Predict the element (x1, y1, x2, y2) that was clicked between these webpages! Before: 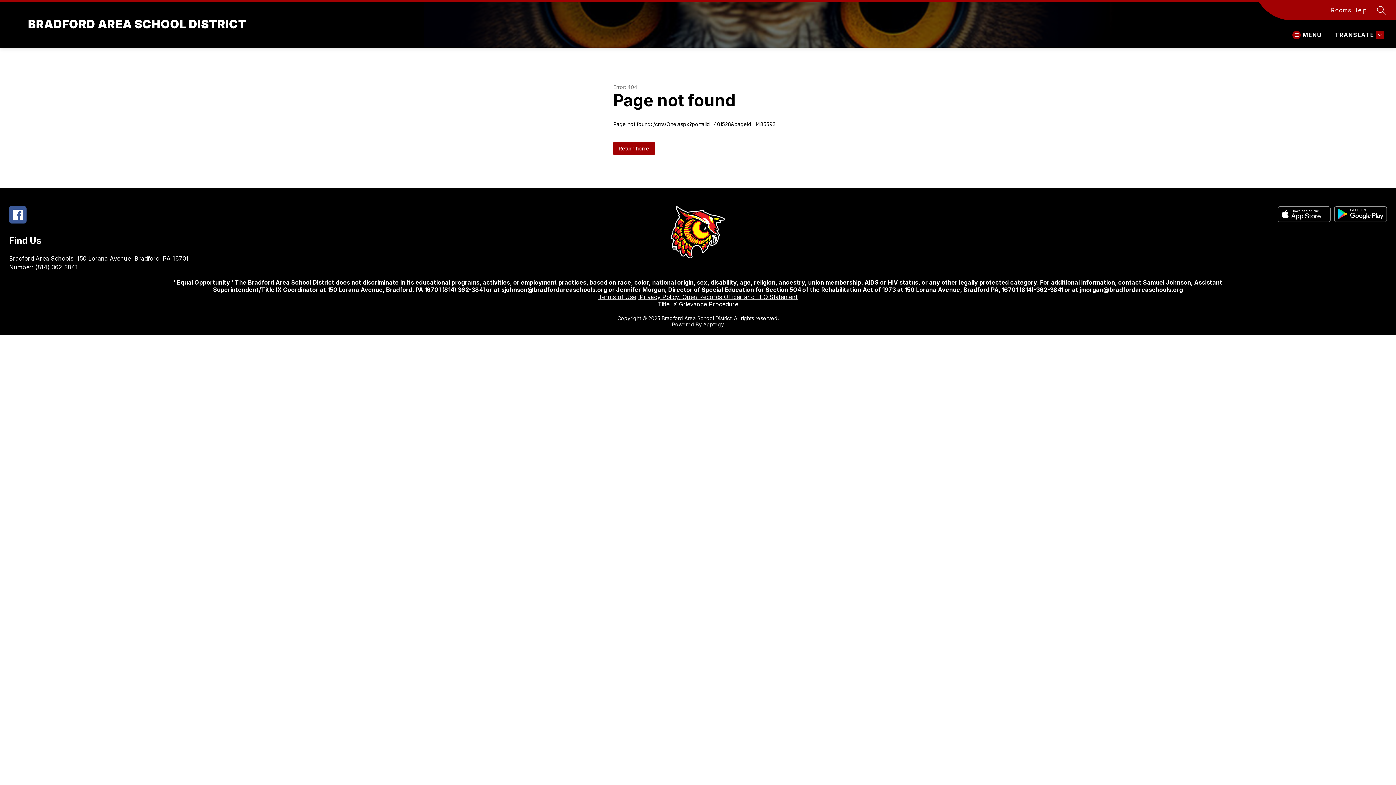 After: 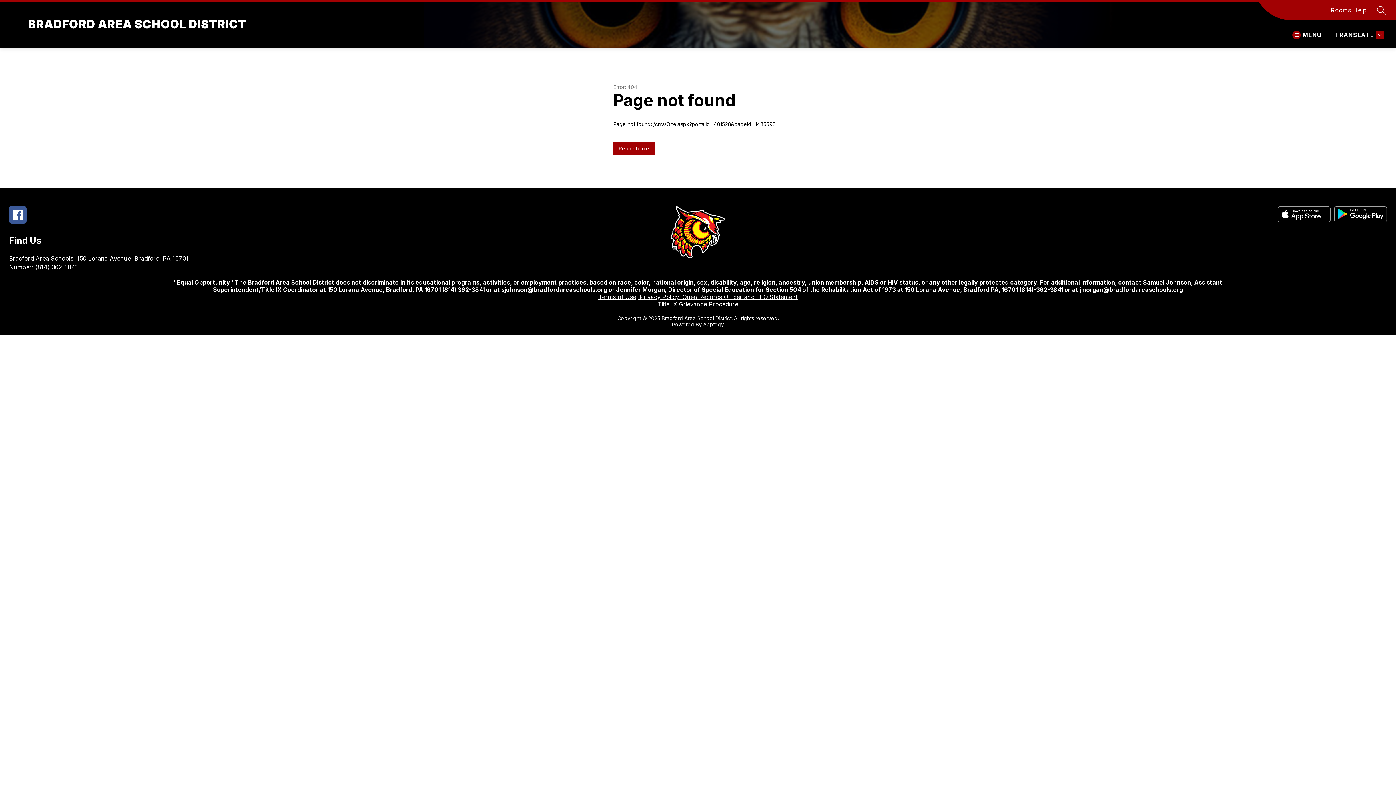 Action: bbox: (658, 300, 738, 308) label: Title IX Grievance Procedure